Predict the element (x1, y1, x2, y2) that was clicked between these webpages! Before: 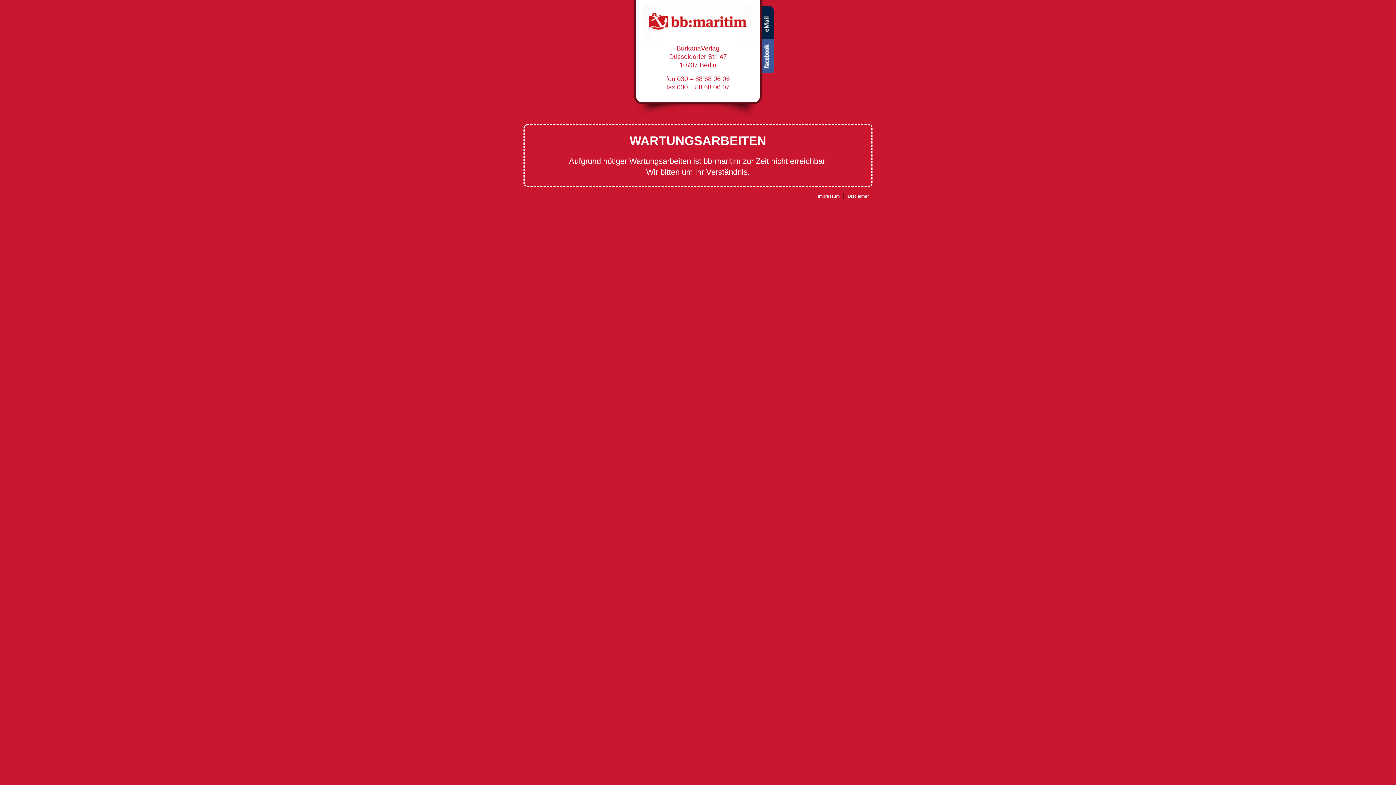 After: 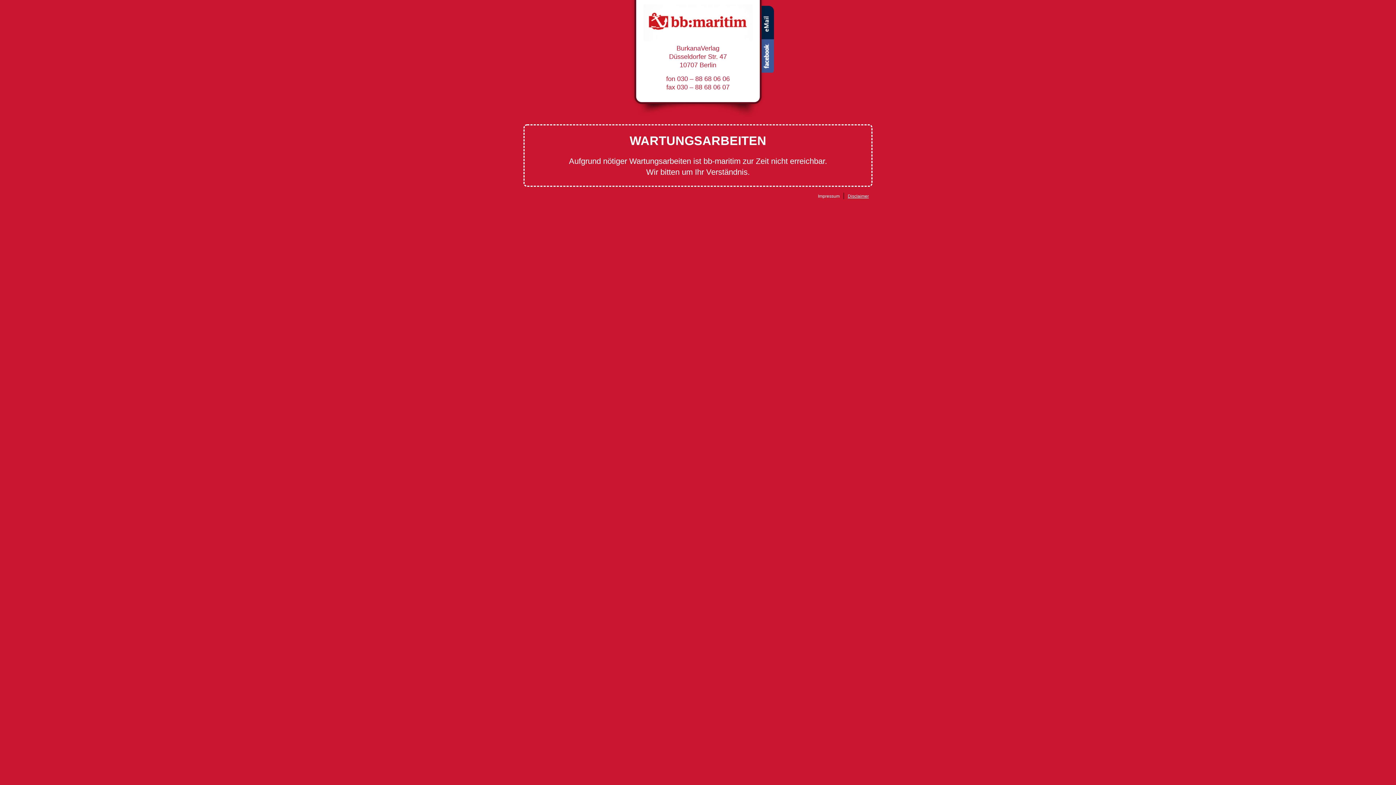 Action: bbox: (844, 193, 872, 198) label: Disclaimer